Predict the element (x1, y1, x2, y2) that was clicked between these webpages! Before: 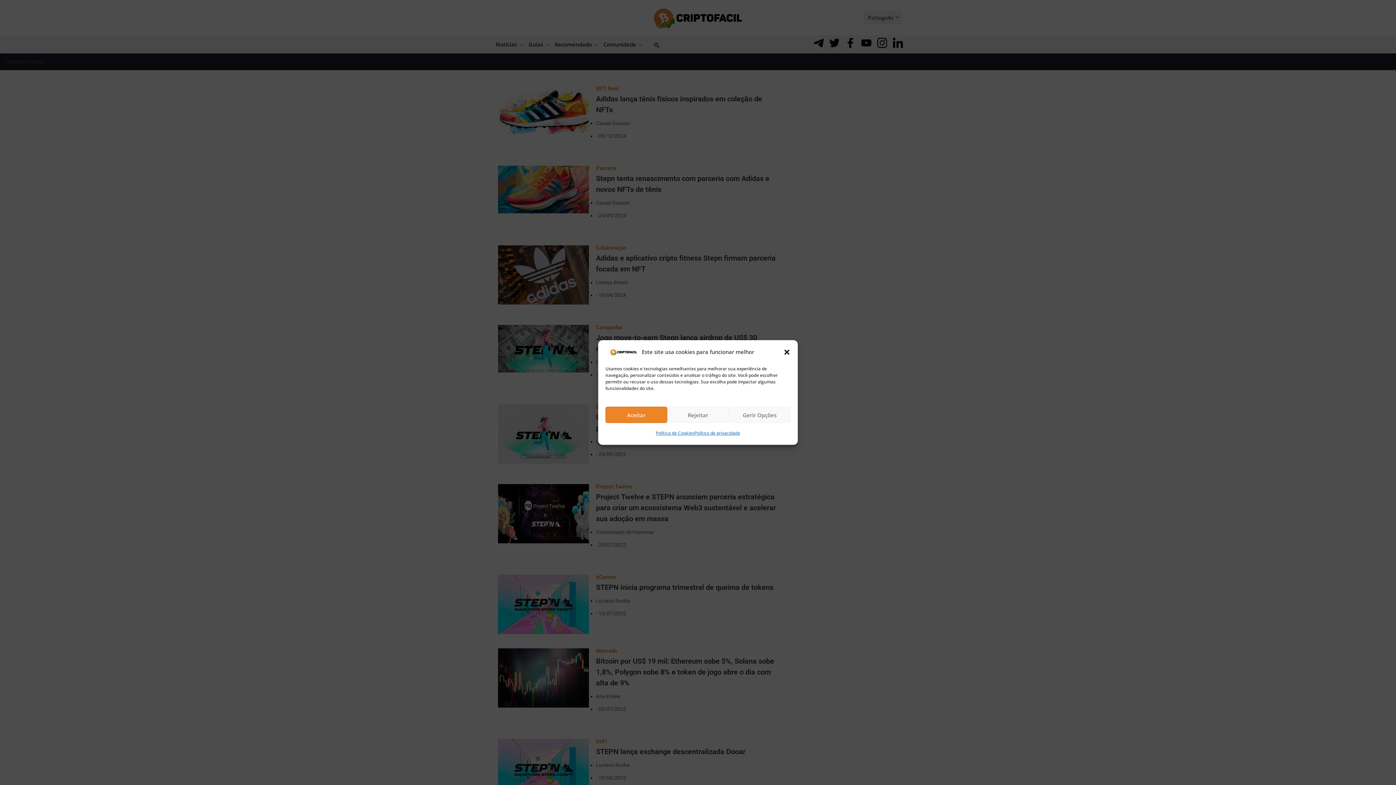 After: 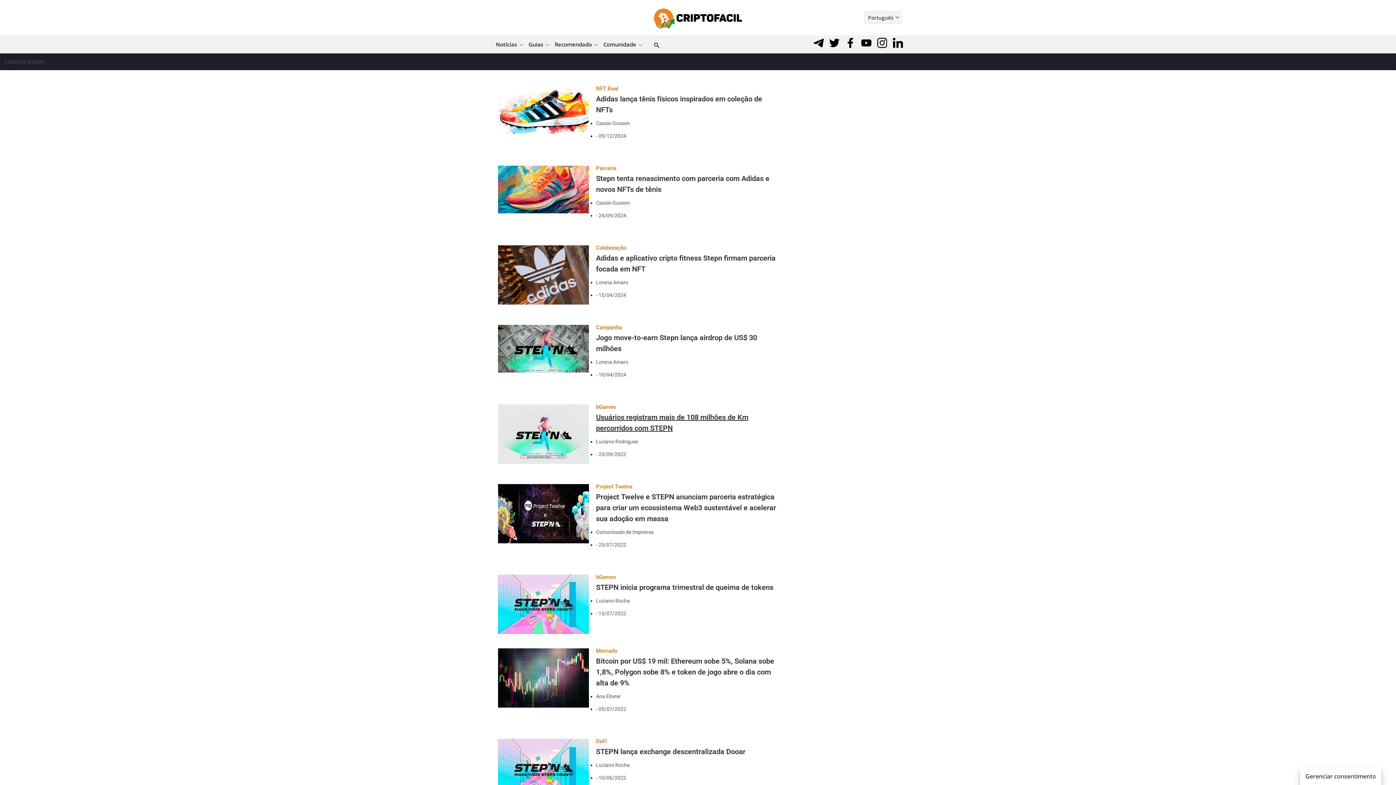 Action: label: Rejeitar bbox: (667, 406, 729, 423)